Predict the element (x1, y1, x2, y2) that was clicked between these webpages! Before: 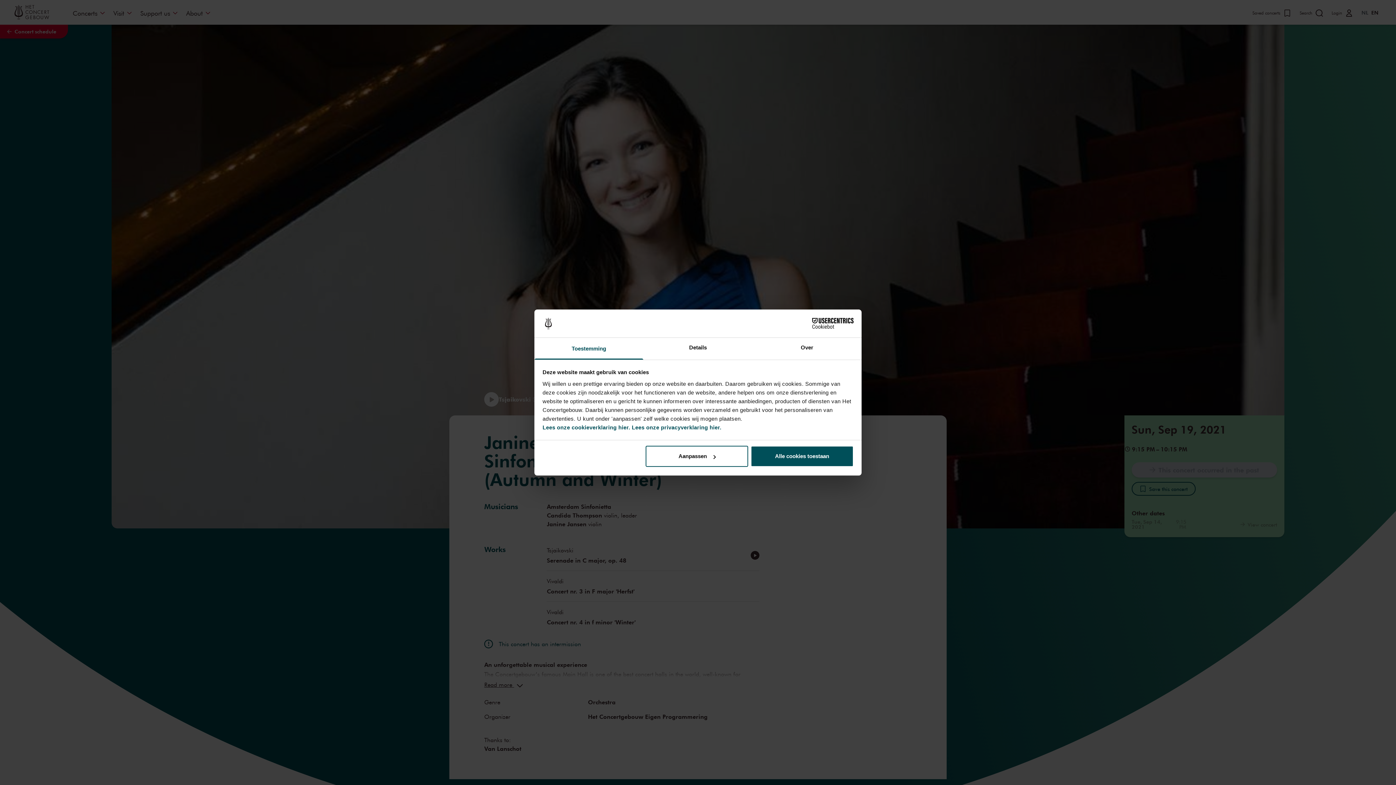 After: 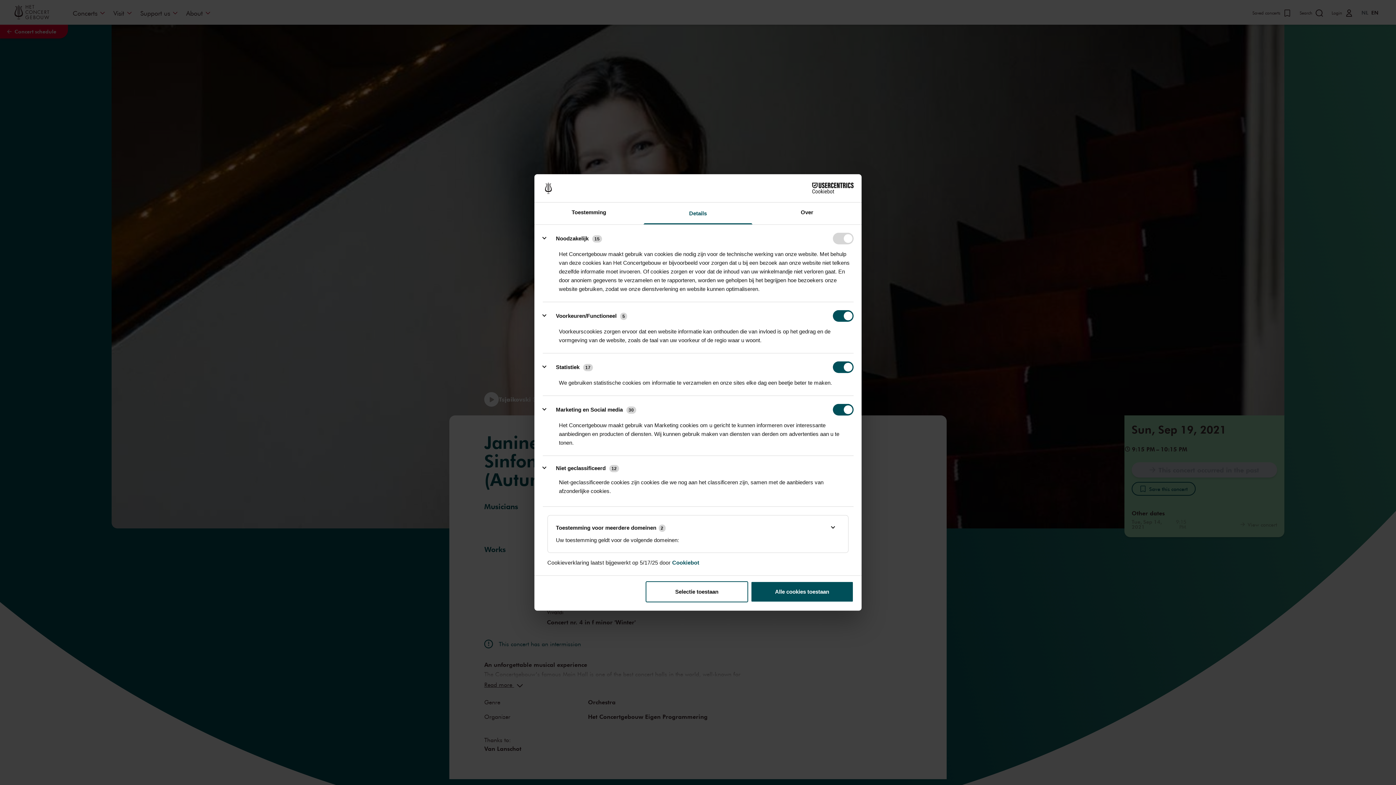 Action: bbox: (643, 337, 752, 359) label: Details